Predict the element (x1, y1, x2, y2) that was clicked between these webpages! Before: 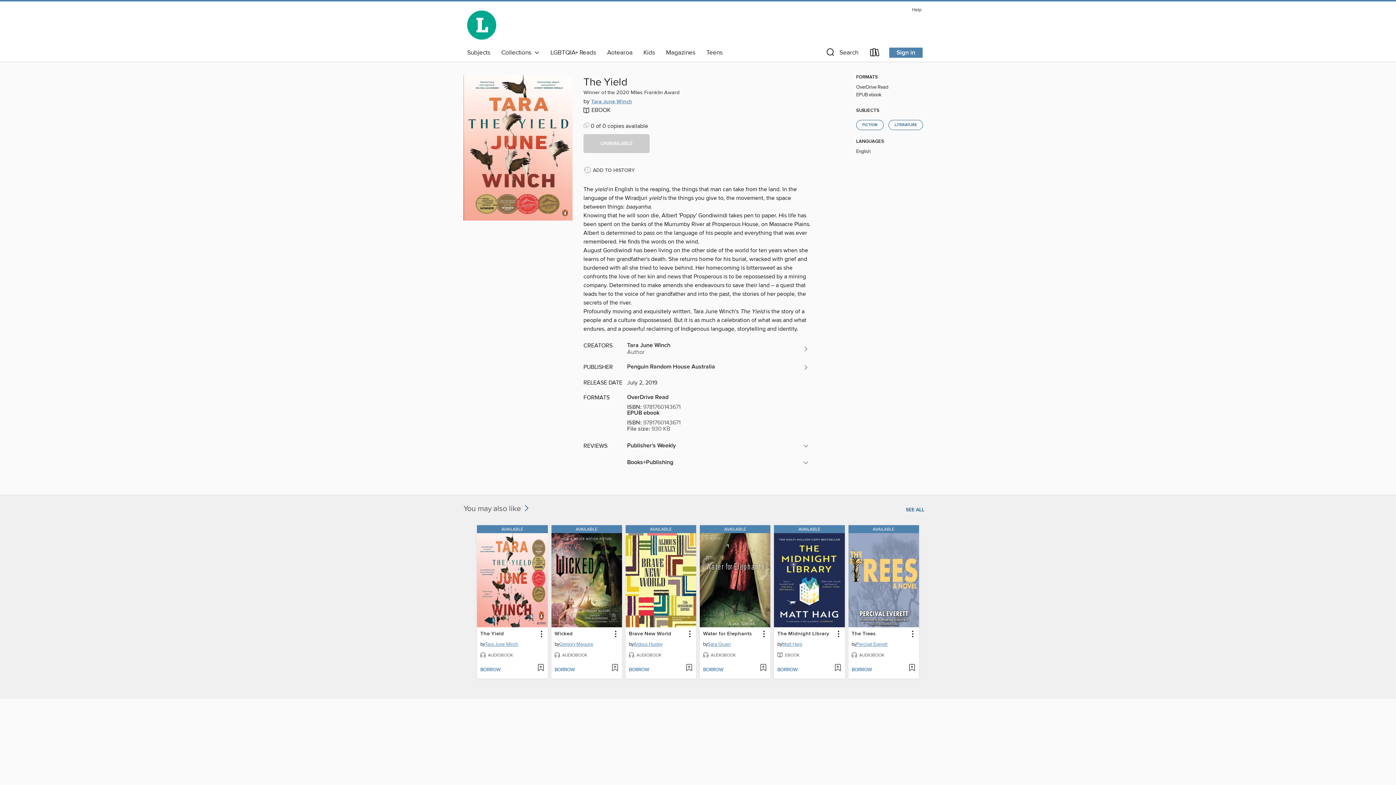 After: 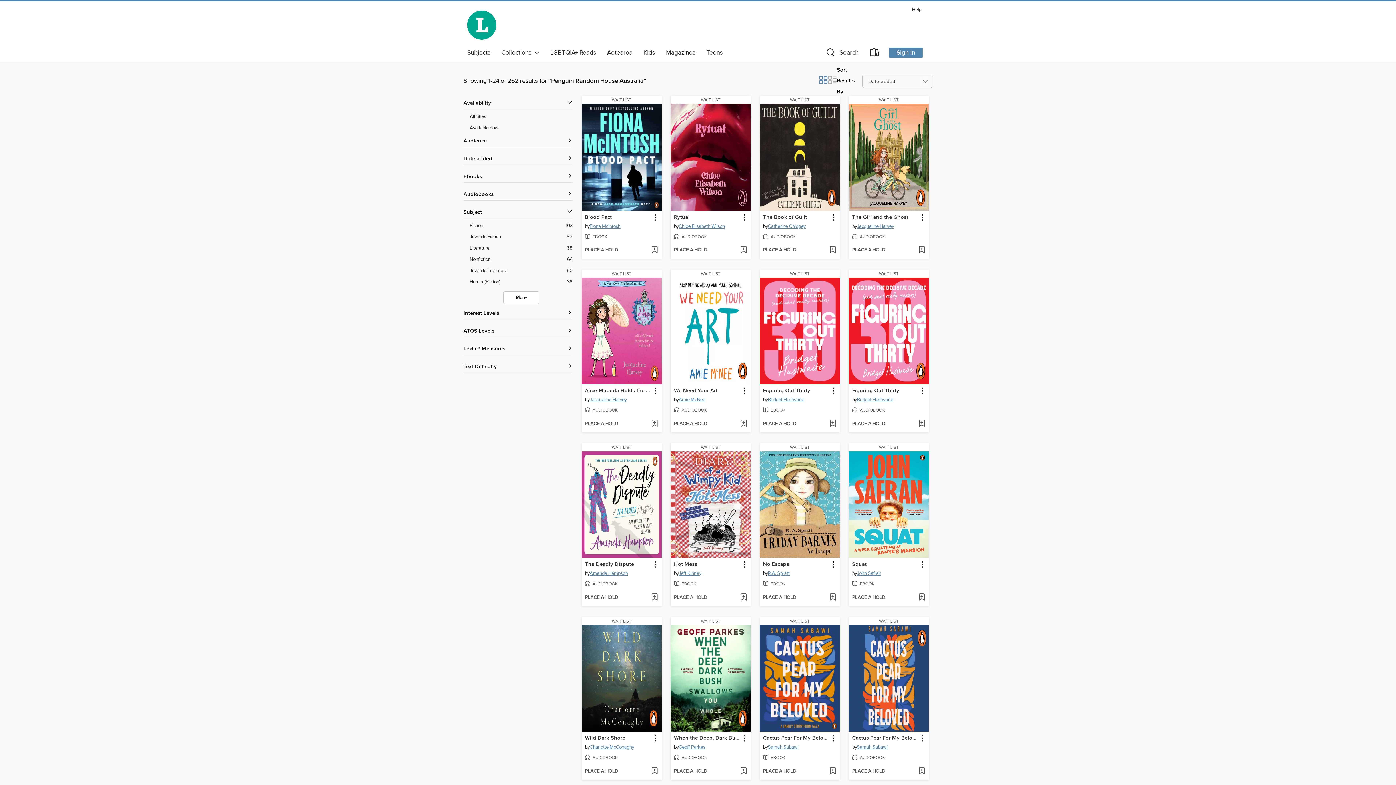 Action: bbox: (623, 360, 812, 374) label: Penguin Random House Australia